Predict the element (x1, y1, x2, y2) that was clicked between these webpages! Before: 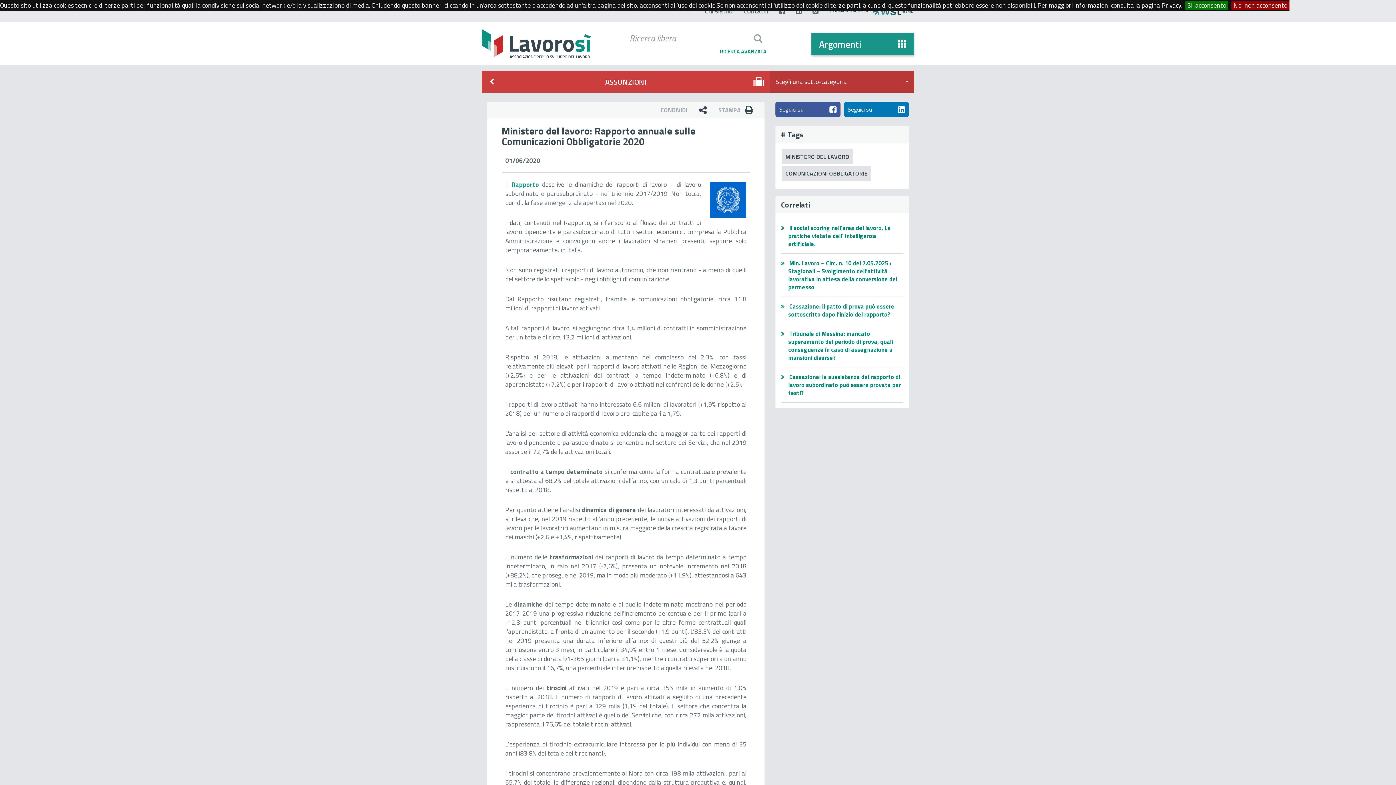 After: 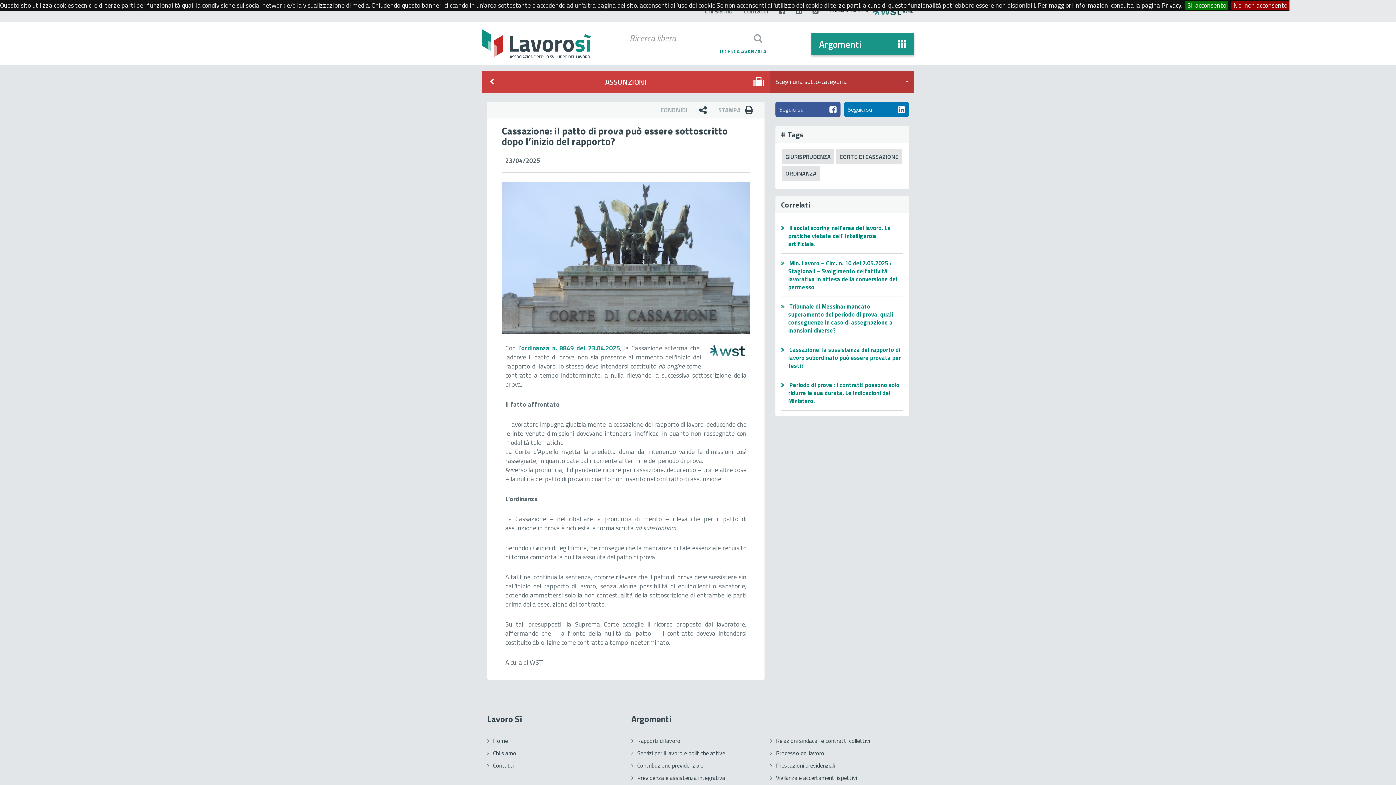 Action: label: Cassazione: il patto di prova può essere sottoscritto dopo l’inizio del rapporto? bbox: (788, 302, 894, 318)